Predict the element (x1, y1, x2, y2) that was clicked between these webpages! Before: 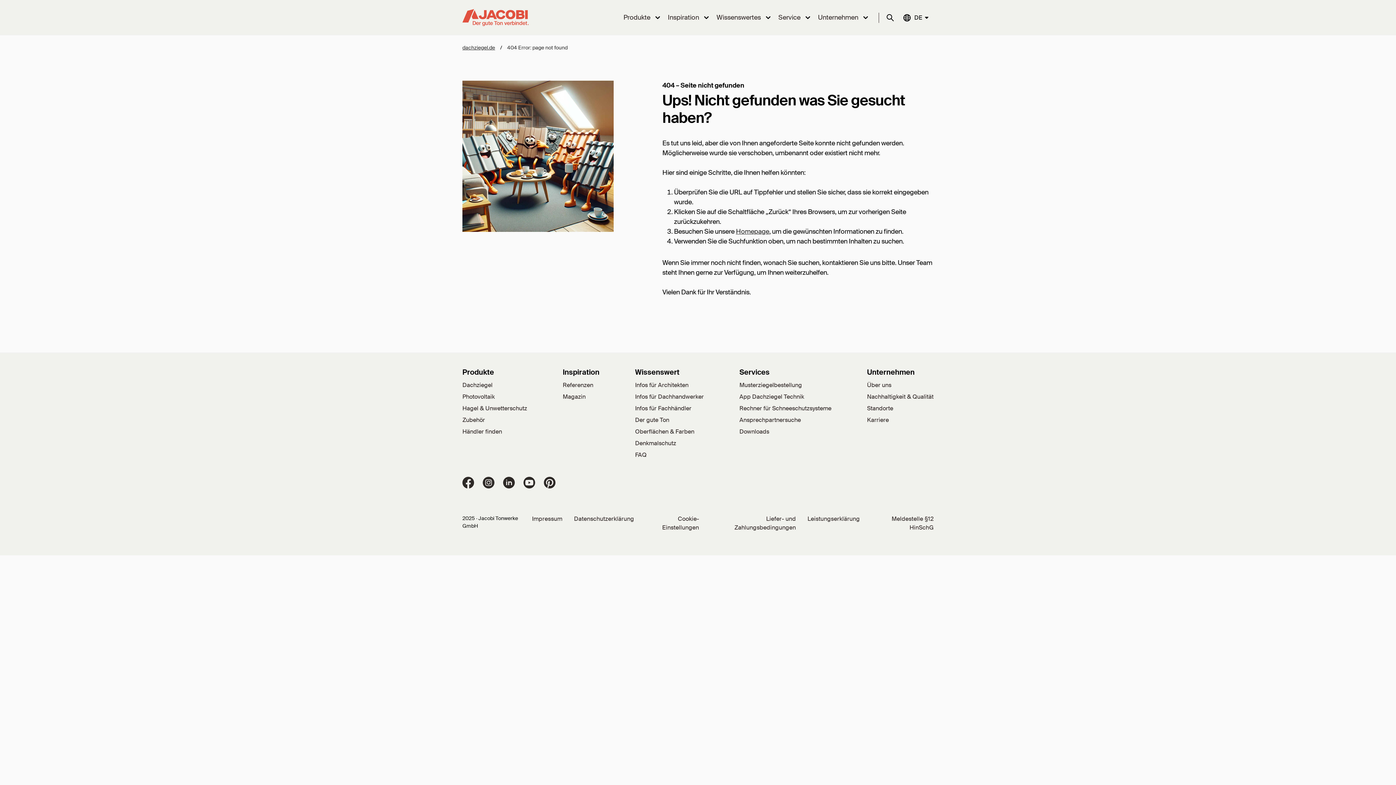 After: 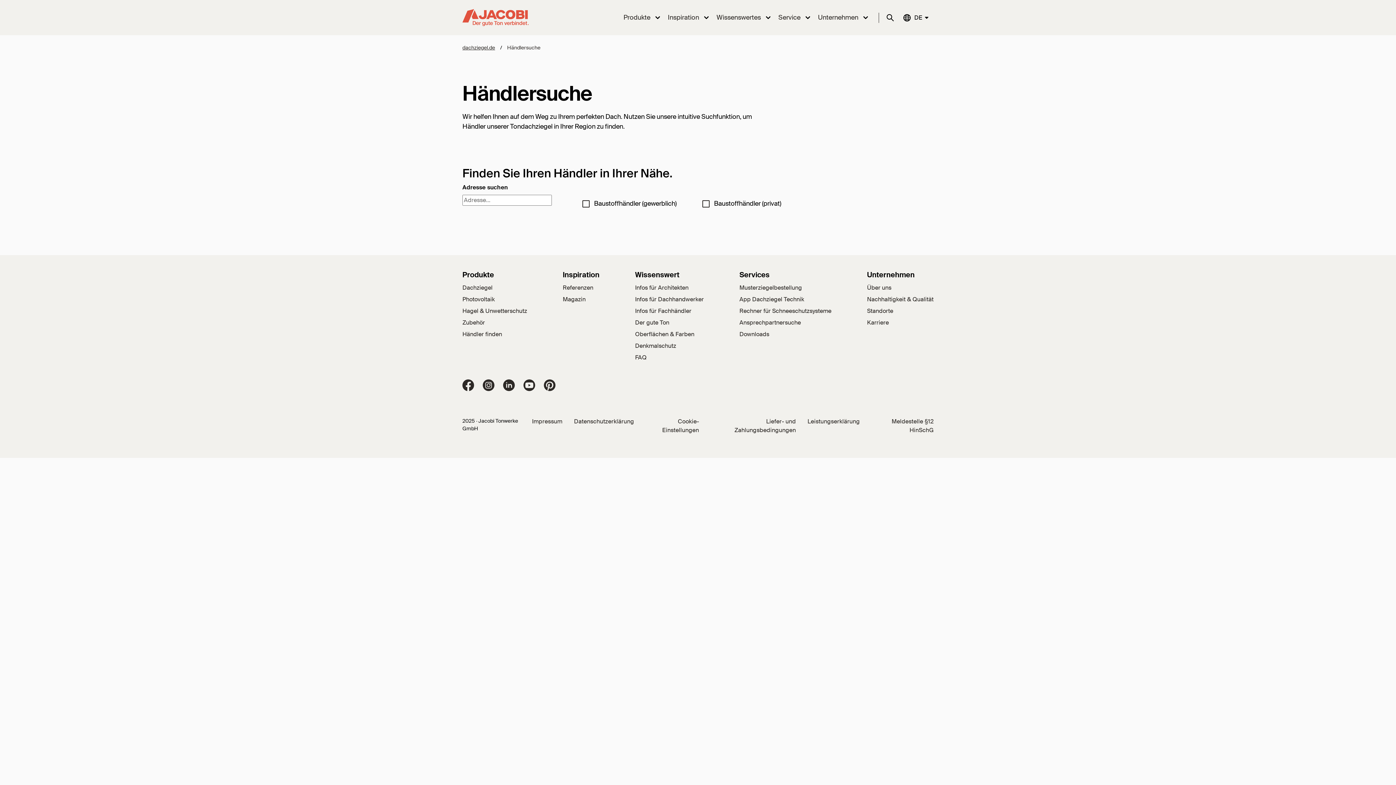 Action: label: Händler finden bbox: (462, 427, 527, 436)